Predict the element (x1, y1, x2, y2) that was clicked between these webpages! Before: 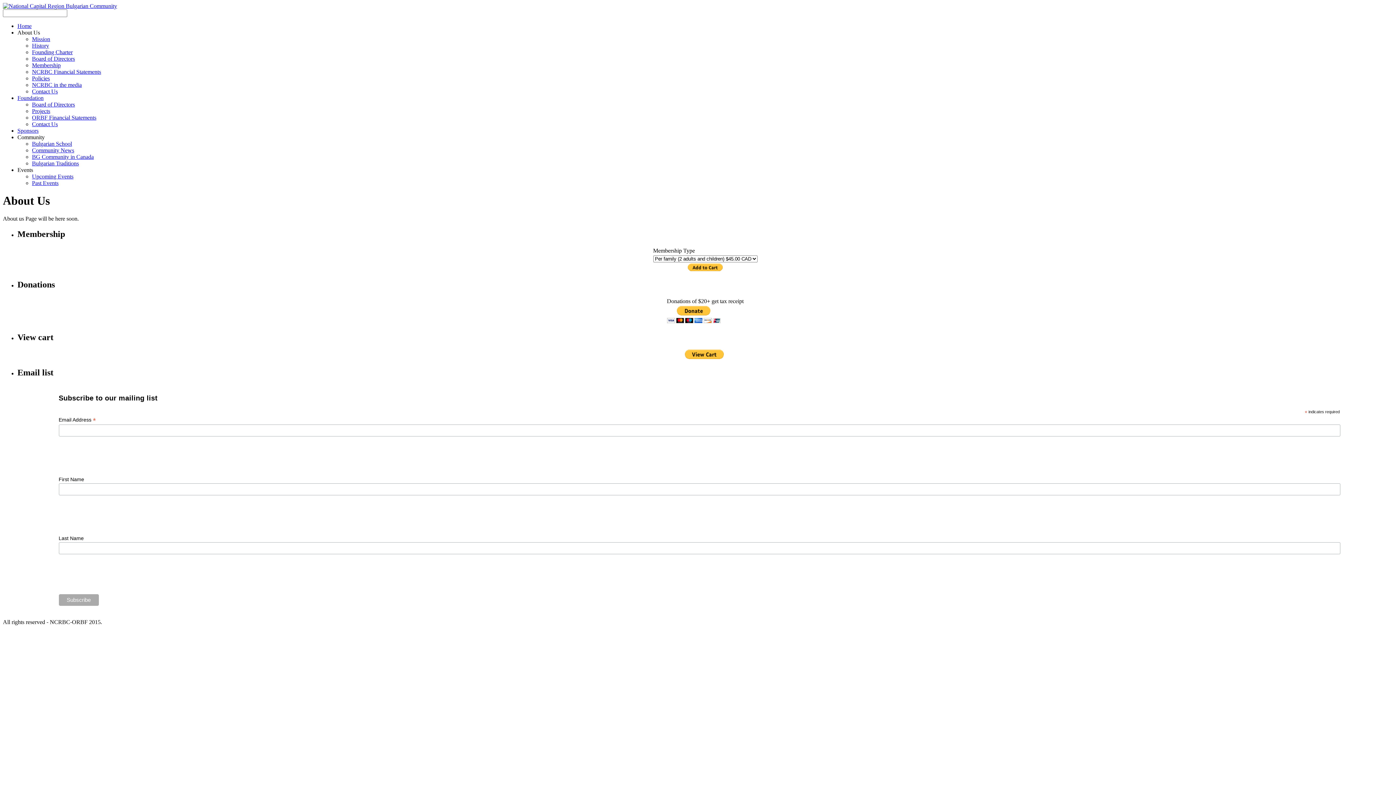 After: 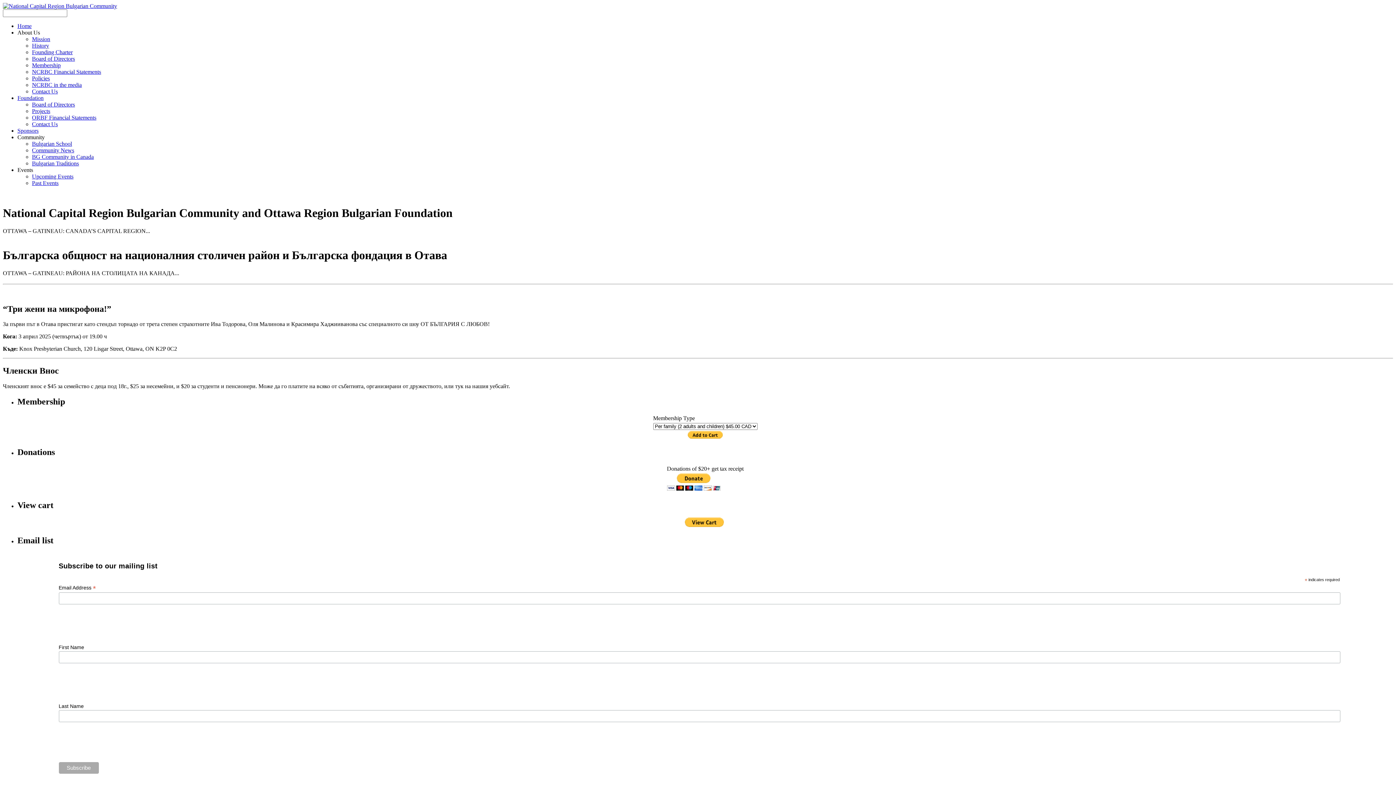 Action: bbox: (2, 2, 117, 9)